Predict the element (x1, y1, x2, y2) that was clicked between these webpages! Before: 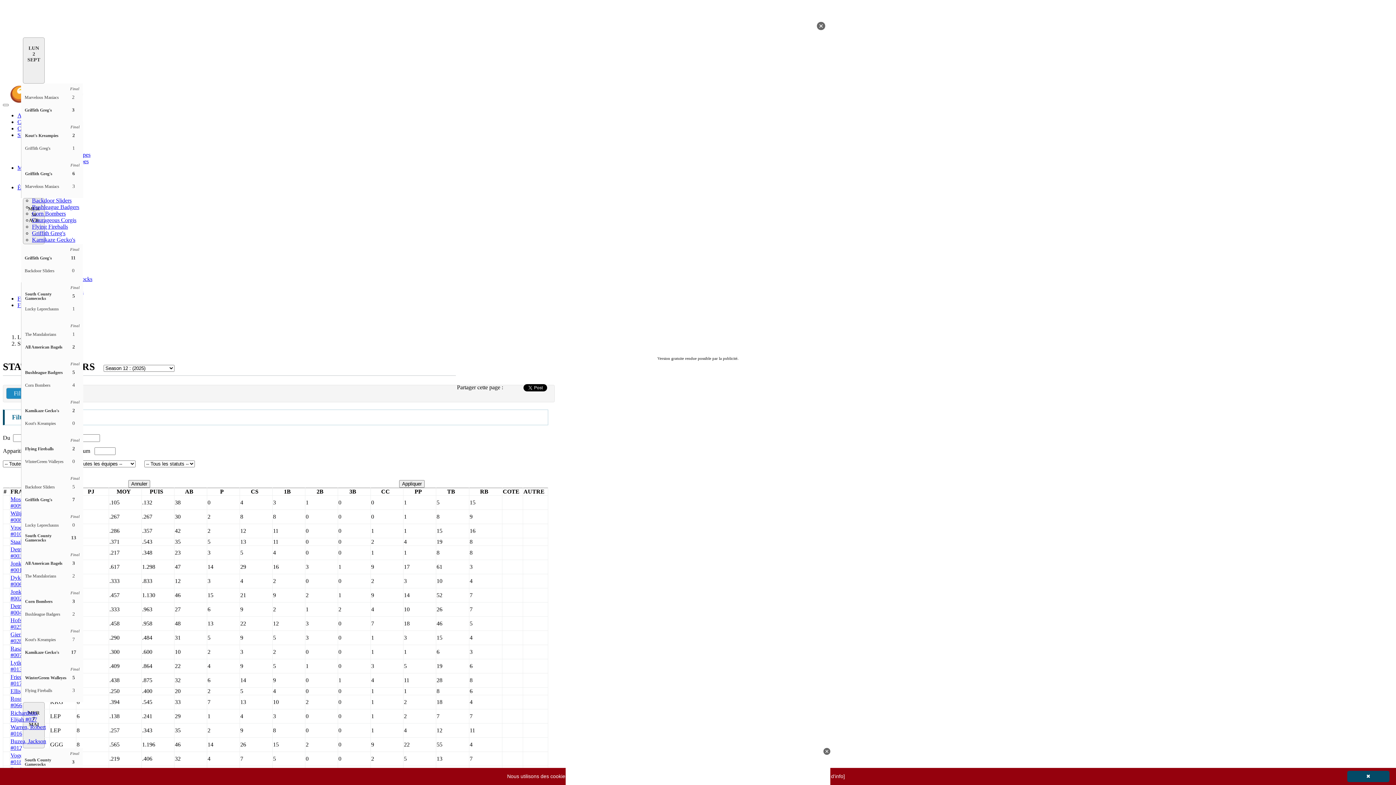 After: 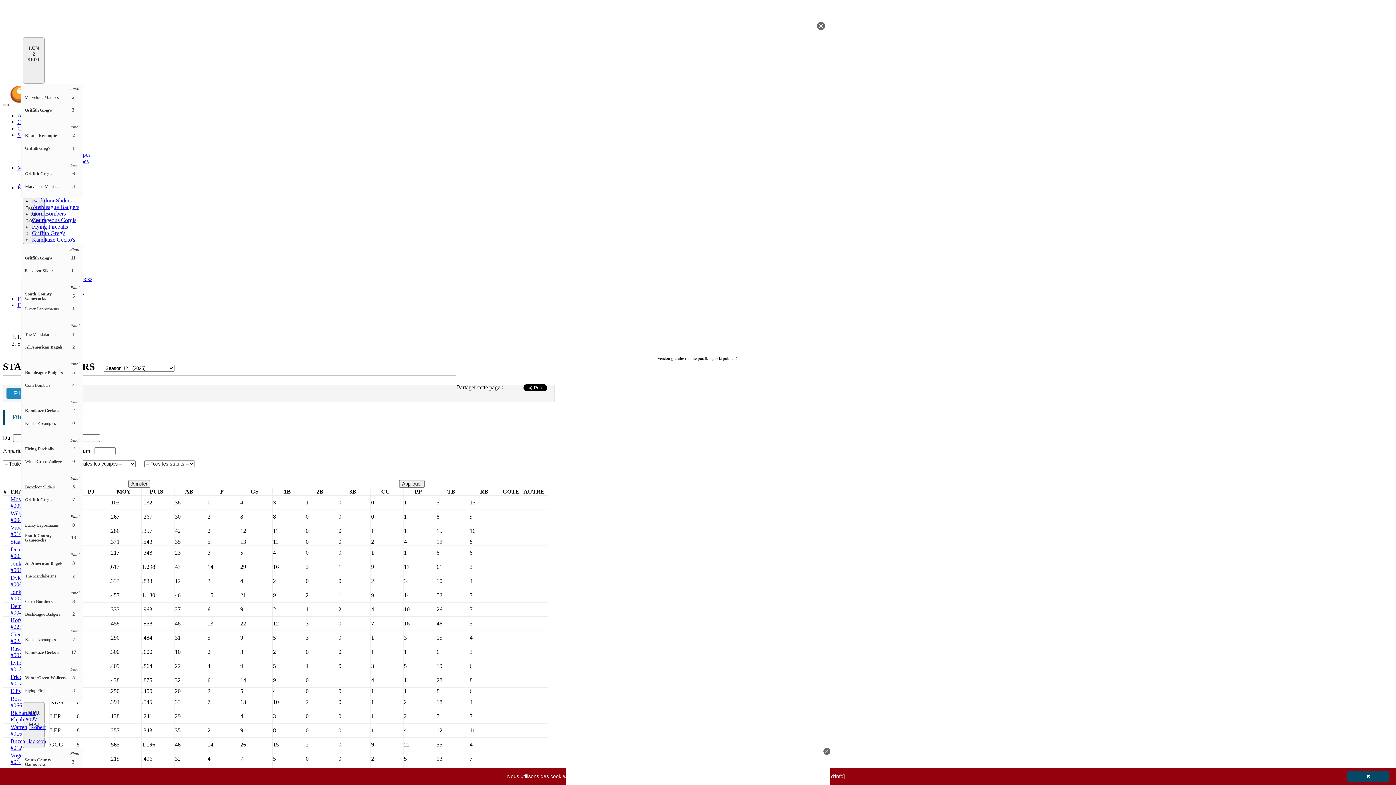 Action: label: Toggle navigation bbox: (2, 104, 8, 106)